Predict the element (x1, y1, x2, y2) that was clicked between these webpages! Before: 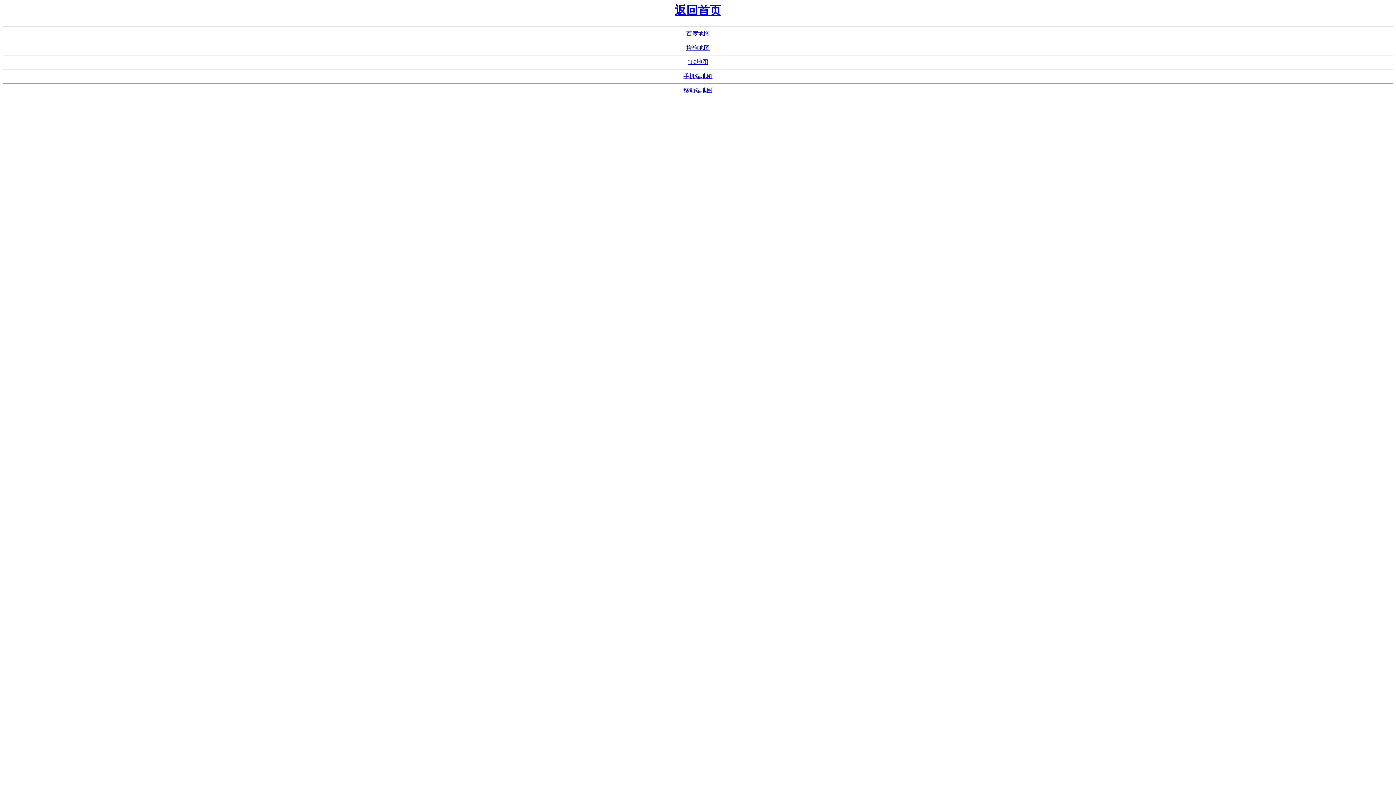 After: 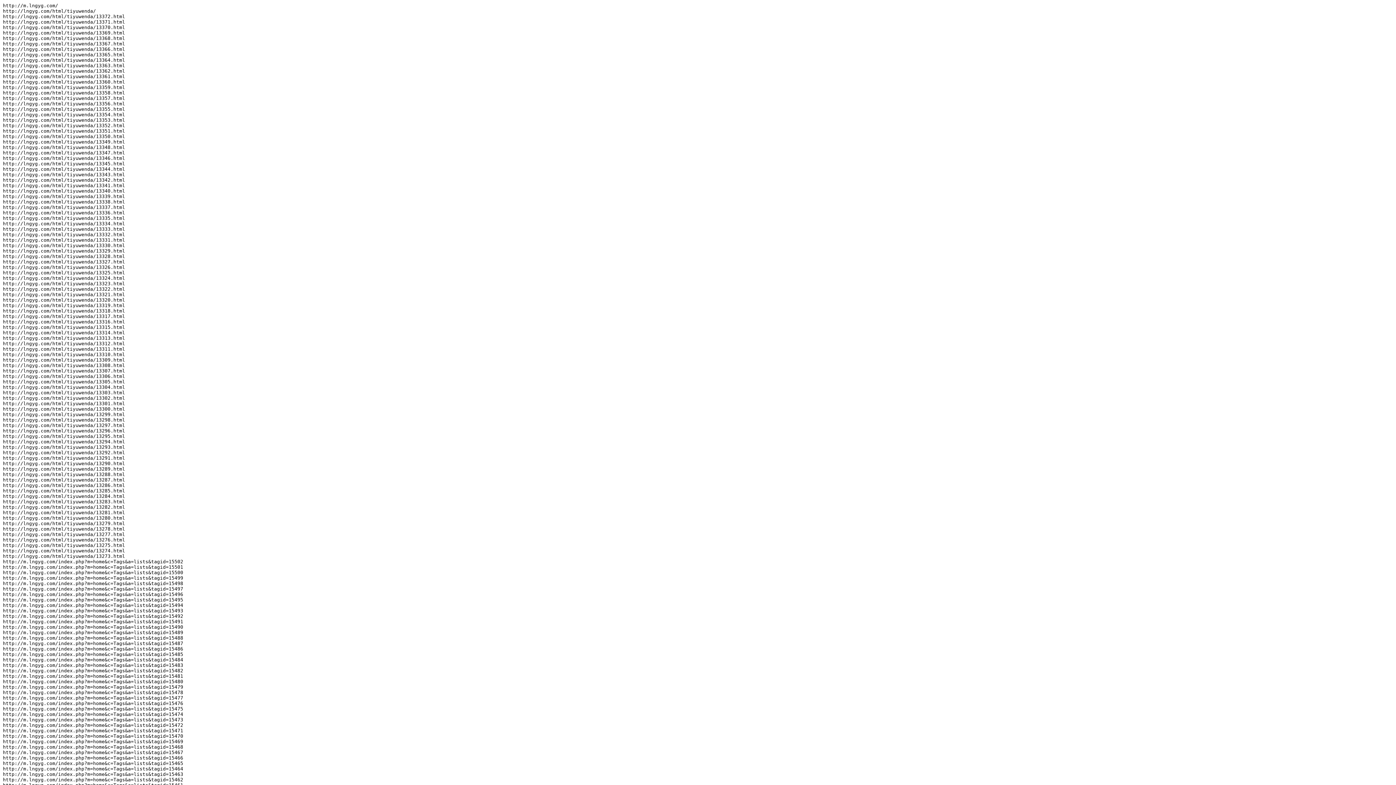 Action: bbox: (683, 73, 712, 79) label: 手机端地图